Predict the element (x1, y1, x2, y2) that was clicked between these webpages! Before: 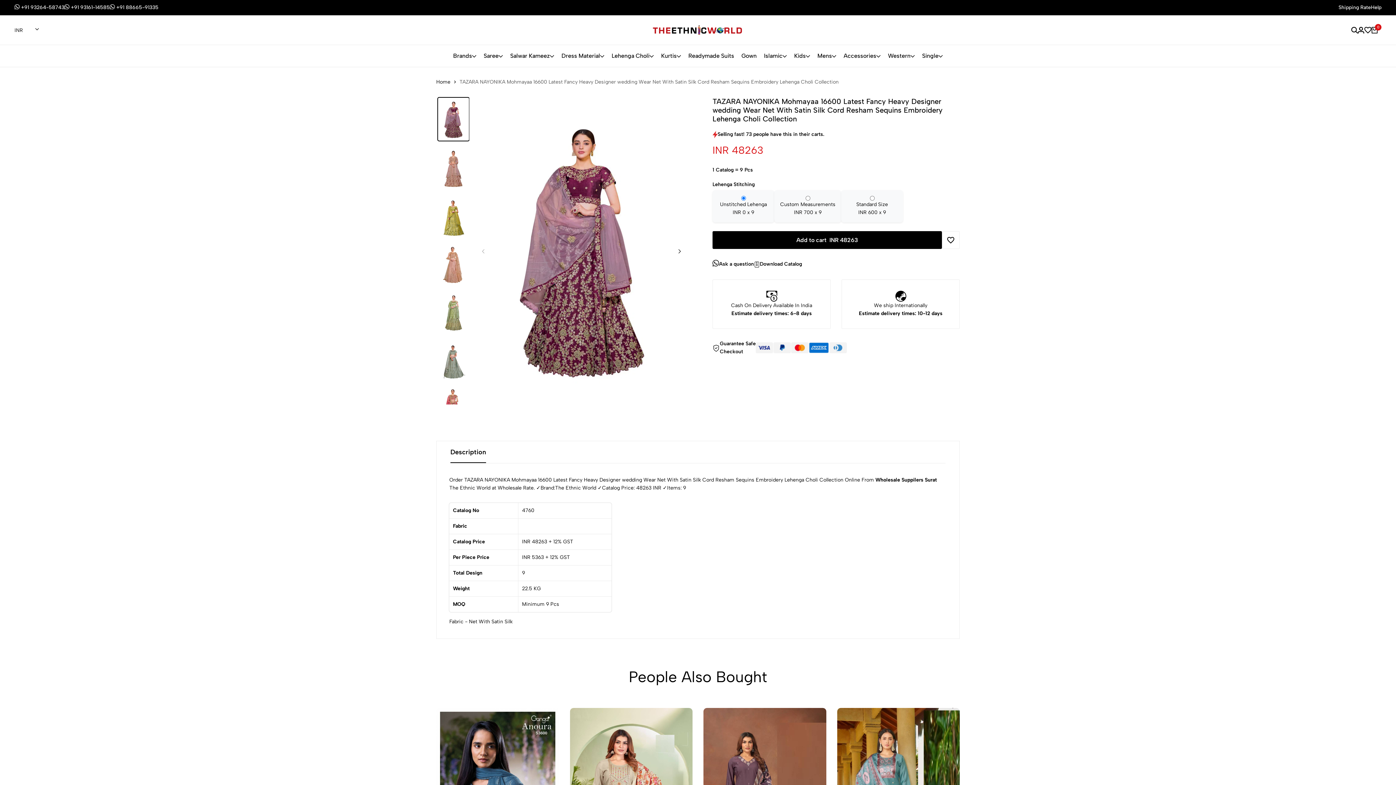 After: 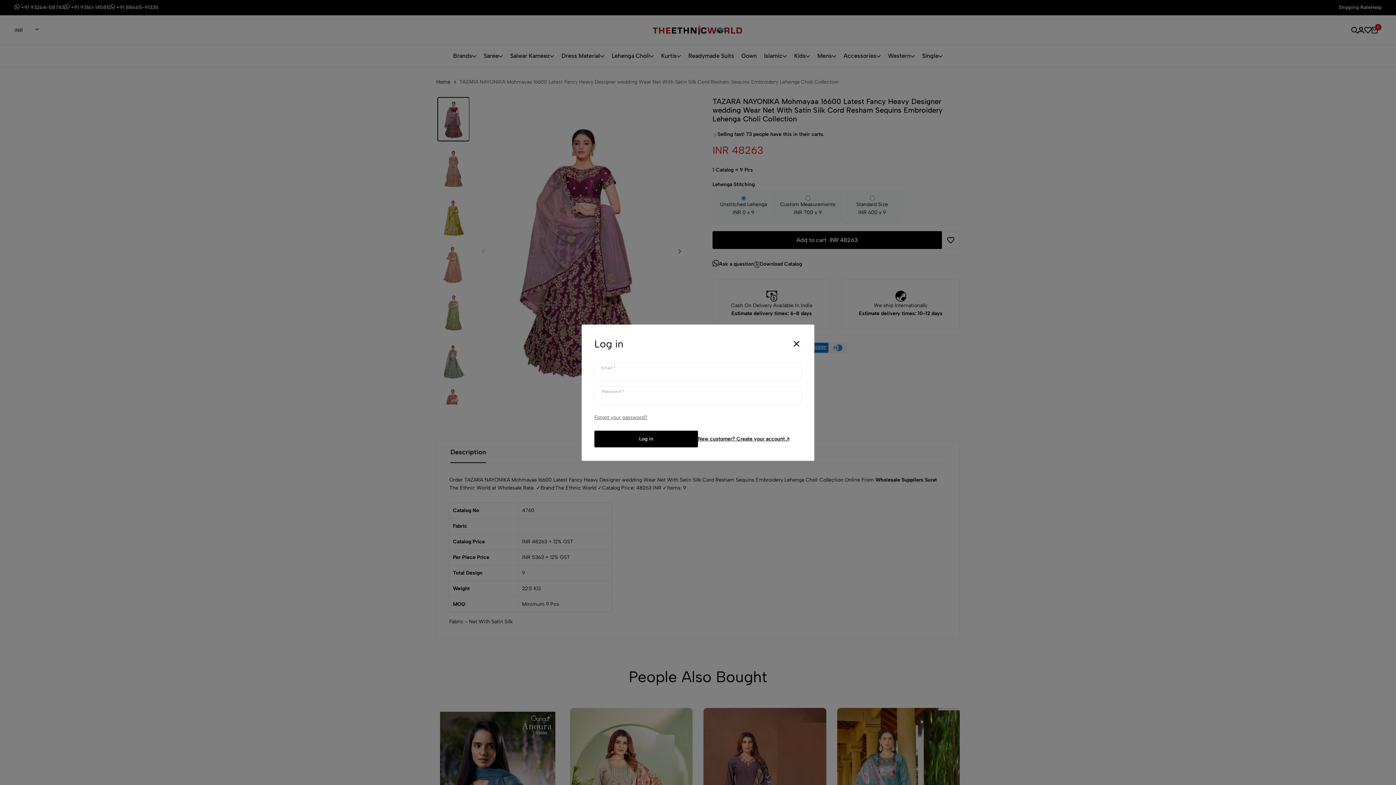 Action: bbox: (1358, 26, 1364, 33)